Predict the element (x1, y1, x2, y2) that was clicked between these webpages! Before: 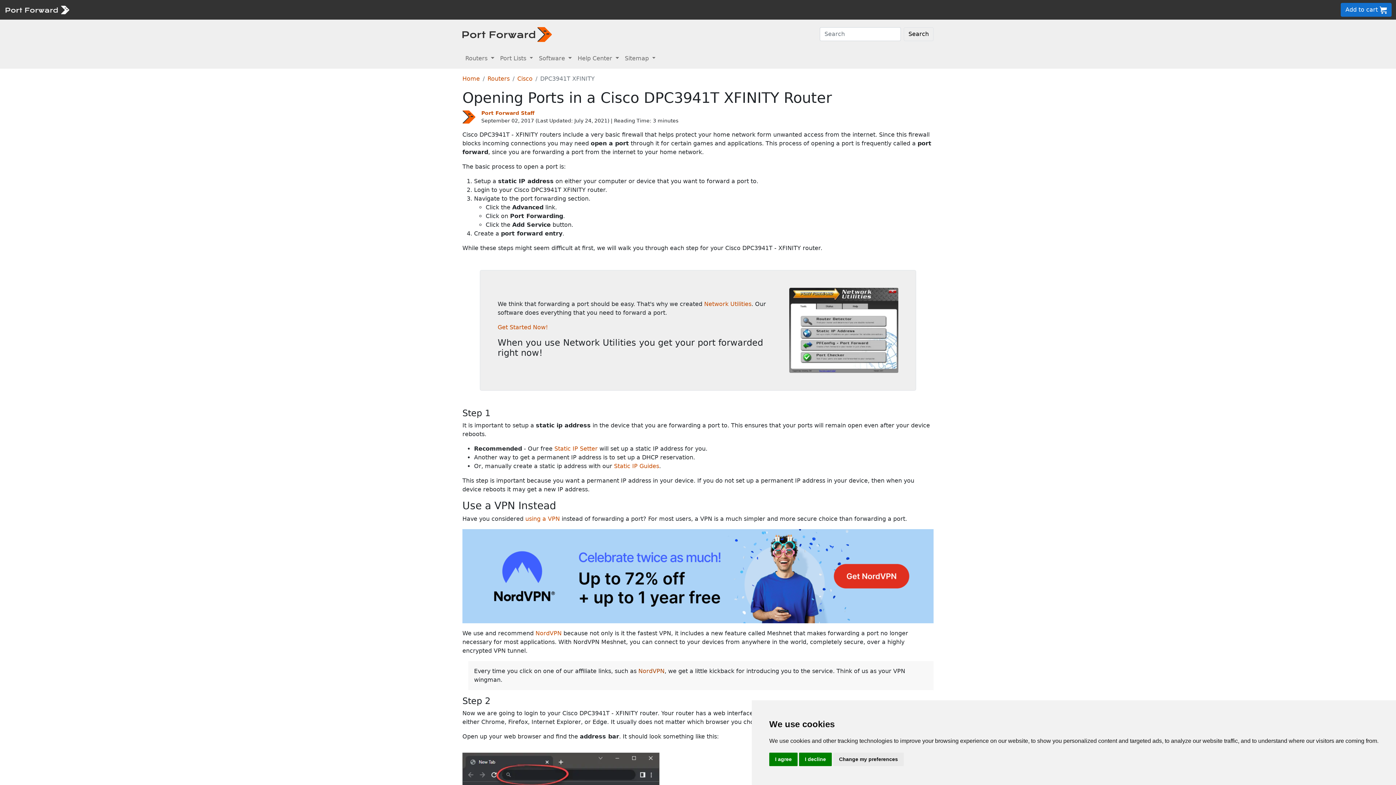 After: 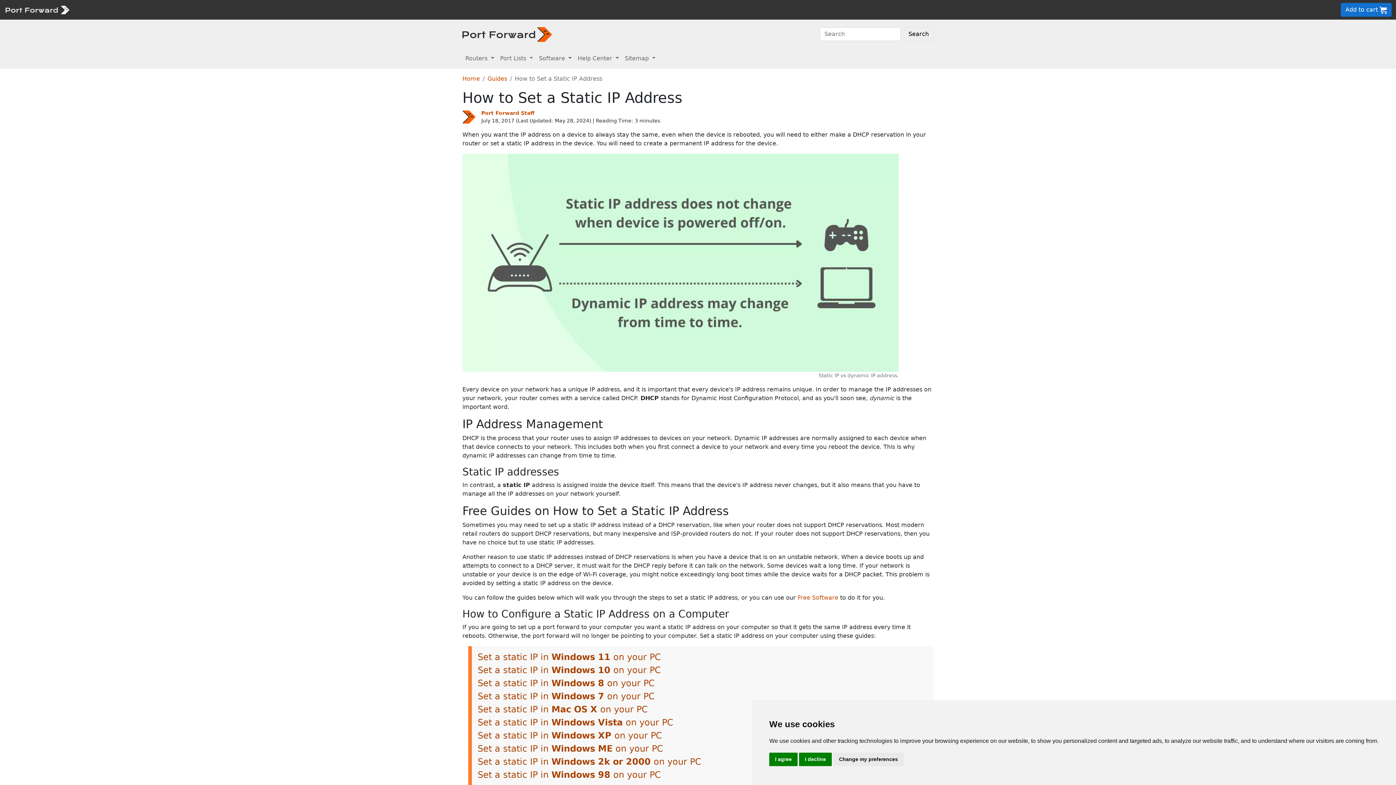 Action: bbox: (614, 462, 659, 469) label: Static IP Guides